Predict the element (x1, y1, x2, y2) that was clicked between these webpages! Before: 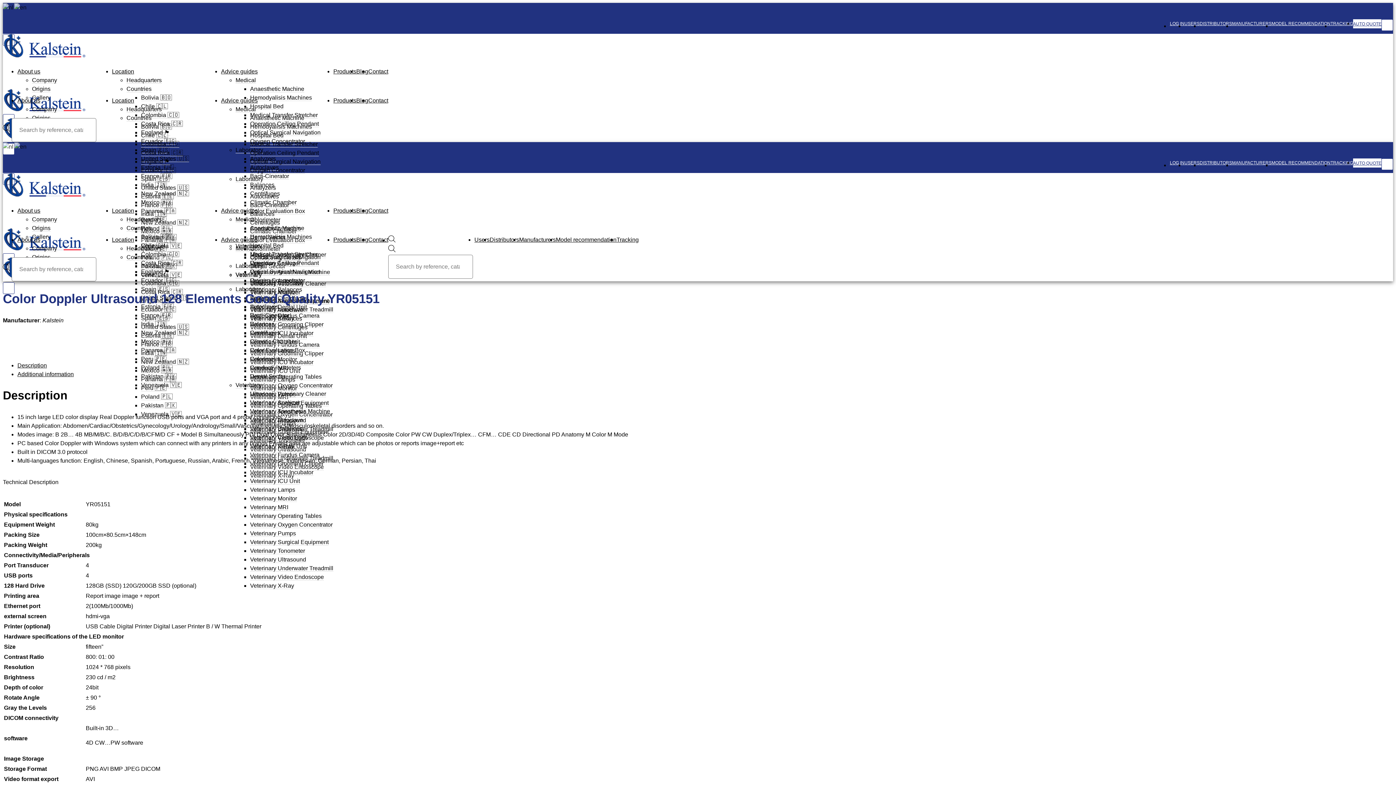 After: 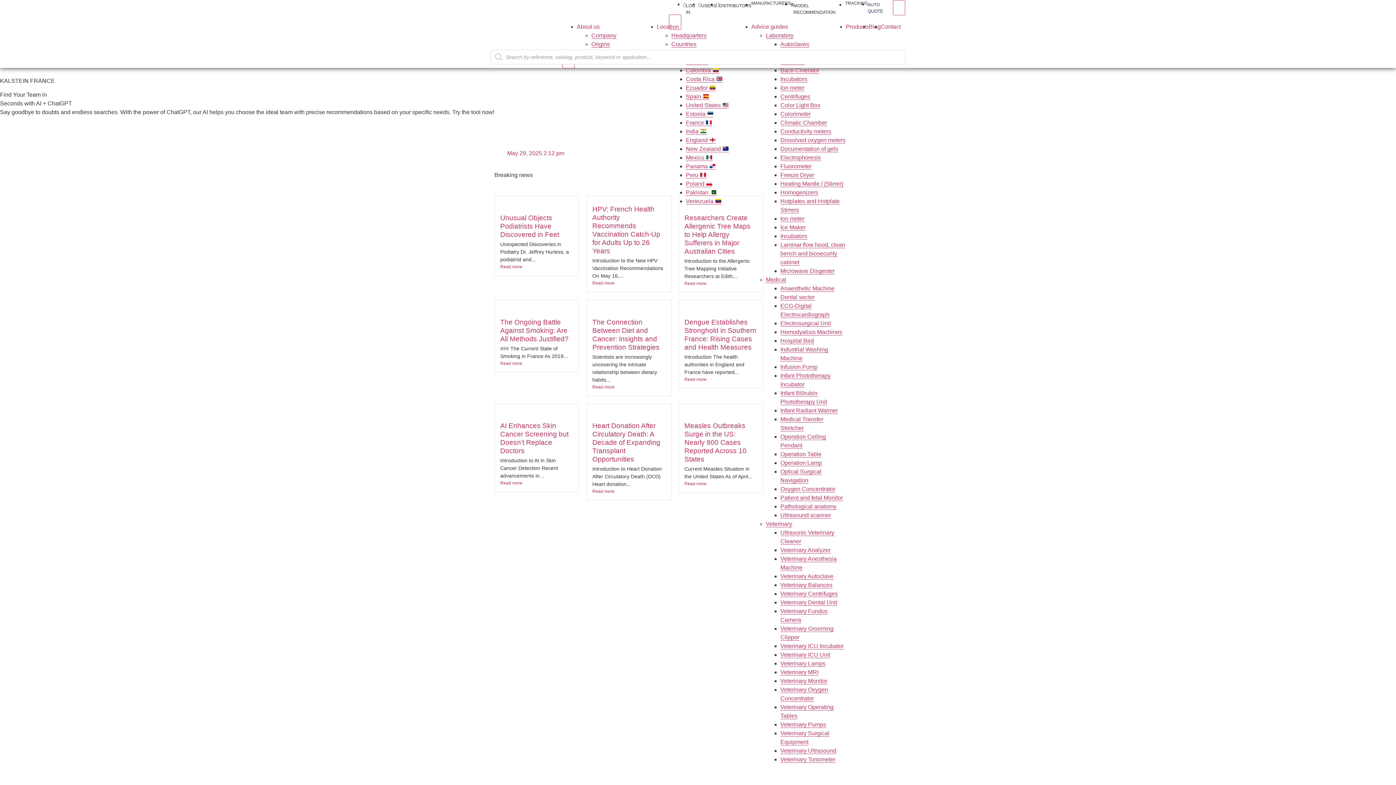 Action: label: Pakistan 🇵🇰 bbox: (141, 402, 176, 408)